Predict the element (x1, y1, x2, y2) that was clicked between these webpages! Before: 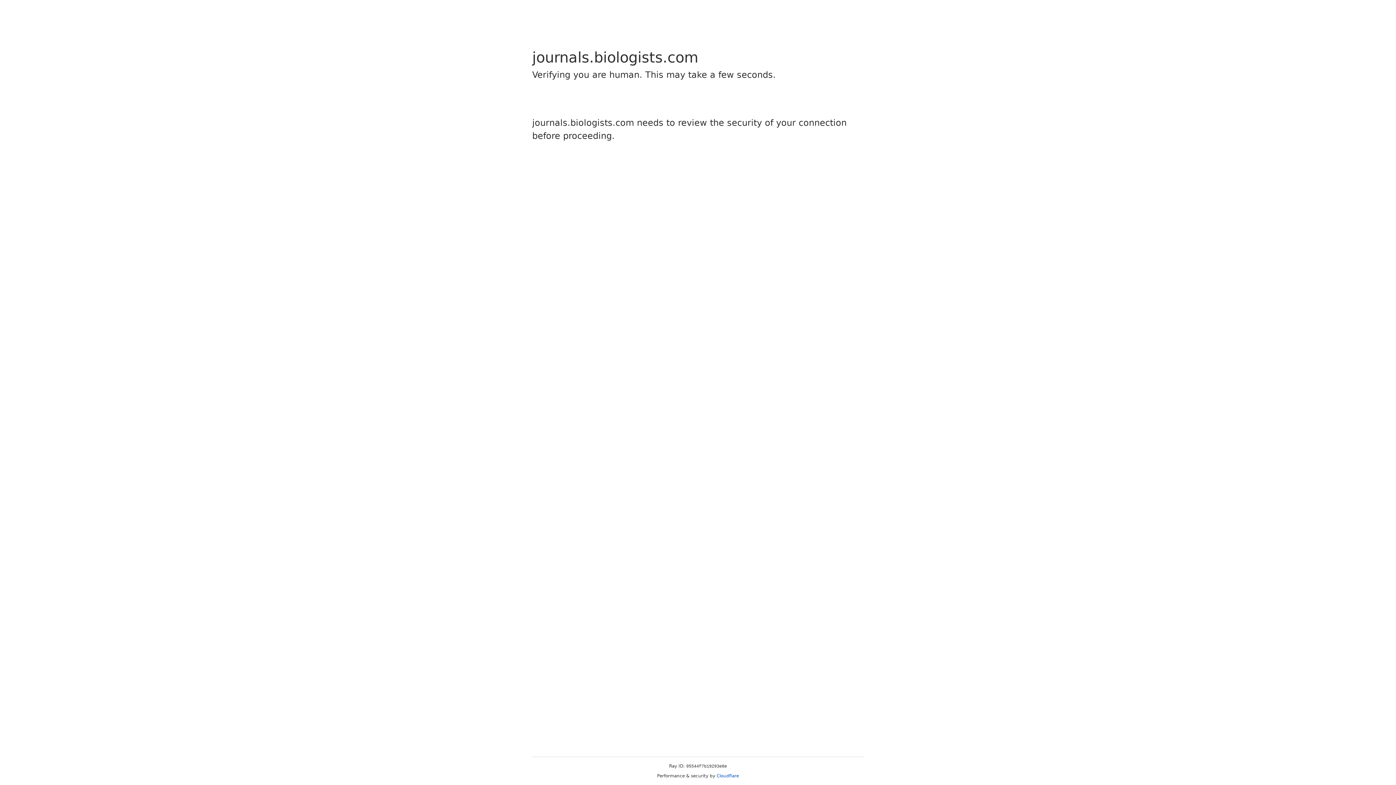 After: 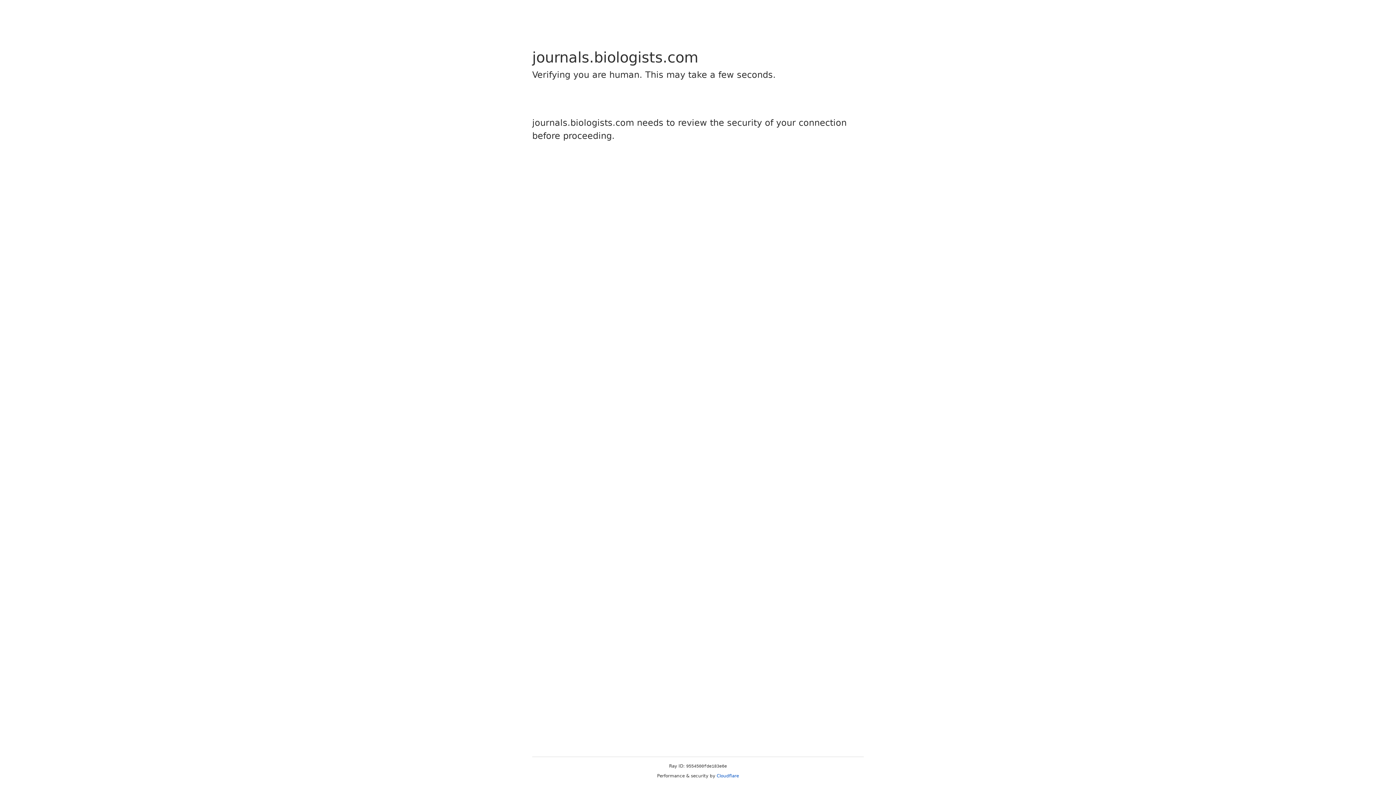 Action: bbox: (716, 773, 739, 778) label: Cloudflare